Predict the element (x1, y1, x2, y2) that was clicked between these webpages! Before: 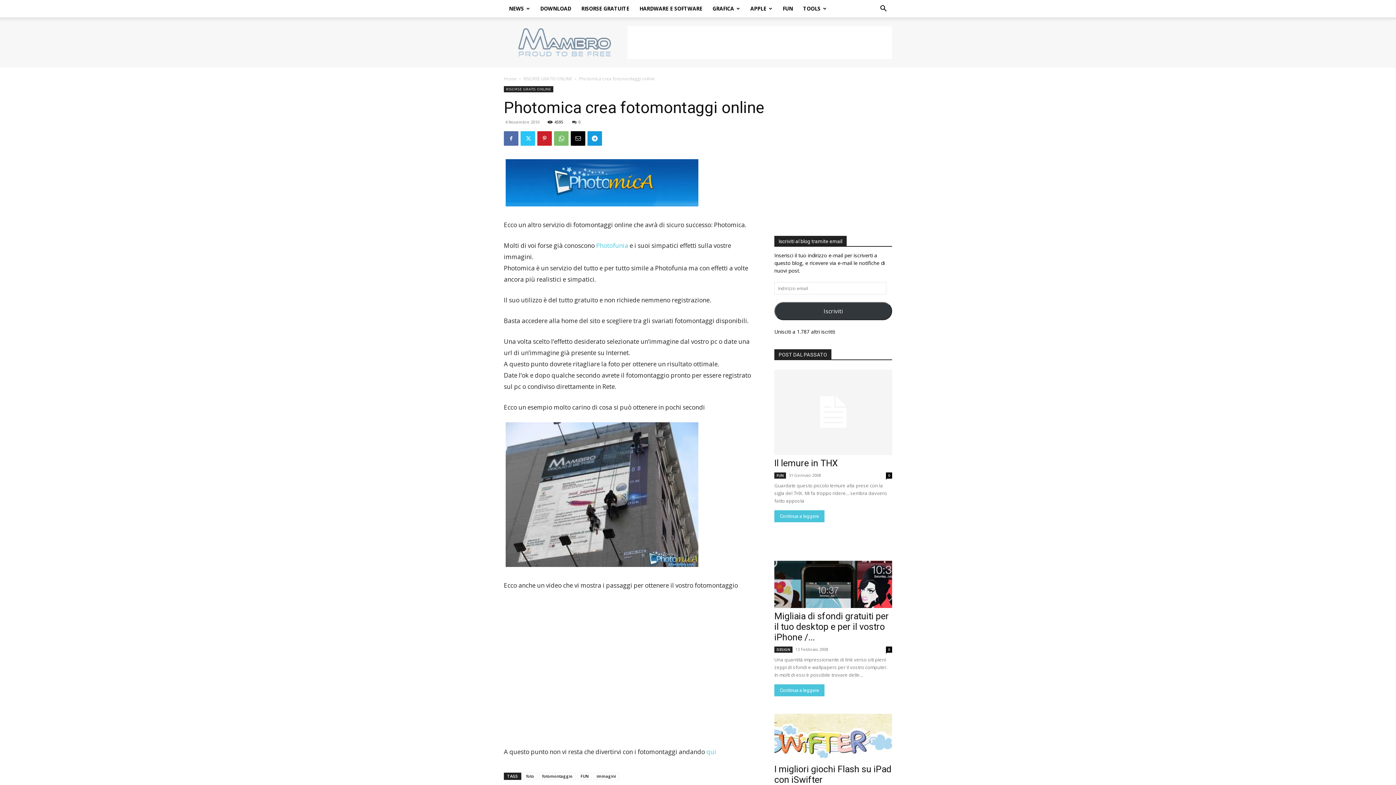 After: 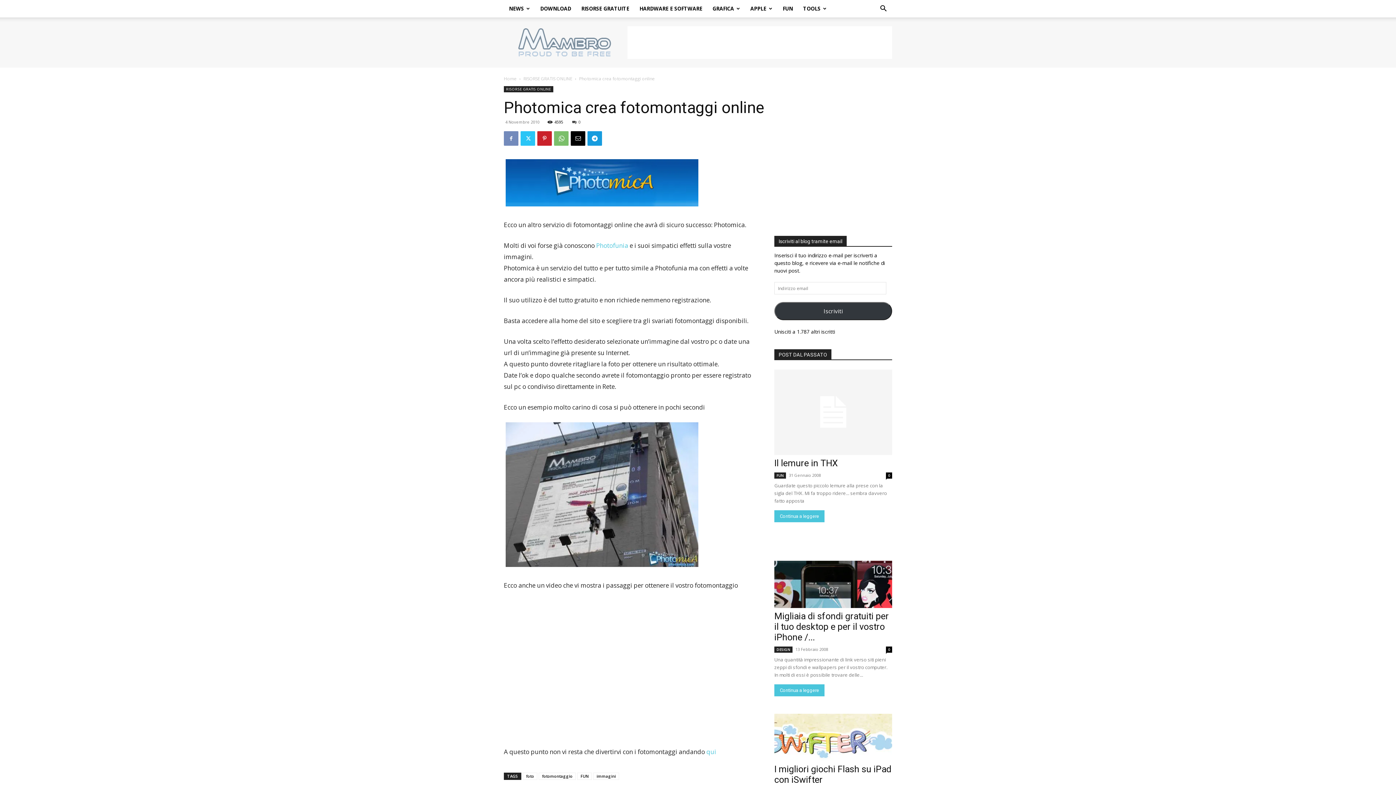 Action: bbox: (504, 131, 518, 145)